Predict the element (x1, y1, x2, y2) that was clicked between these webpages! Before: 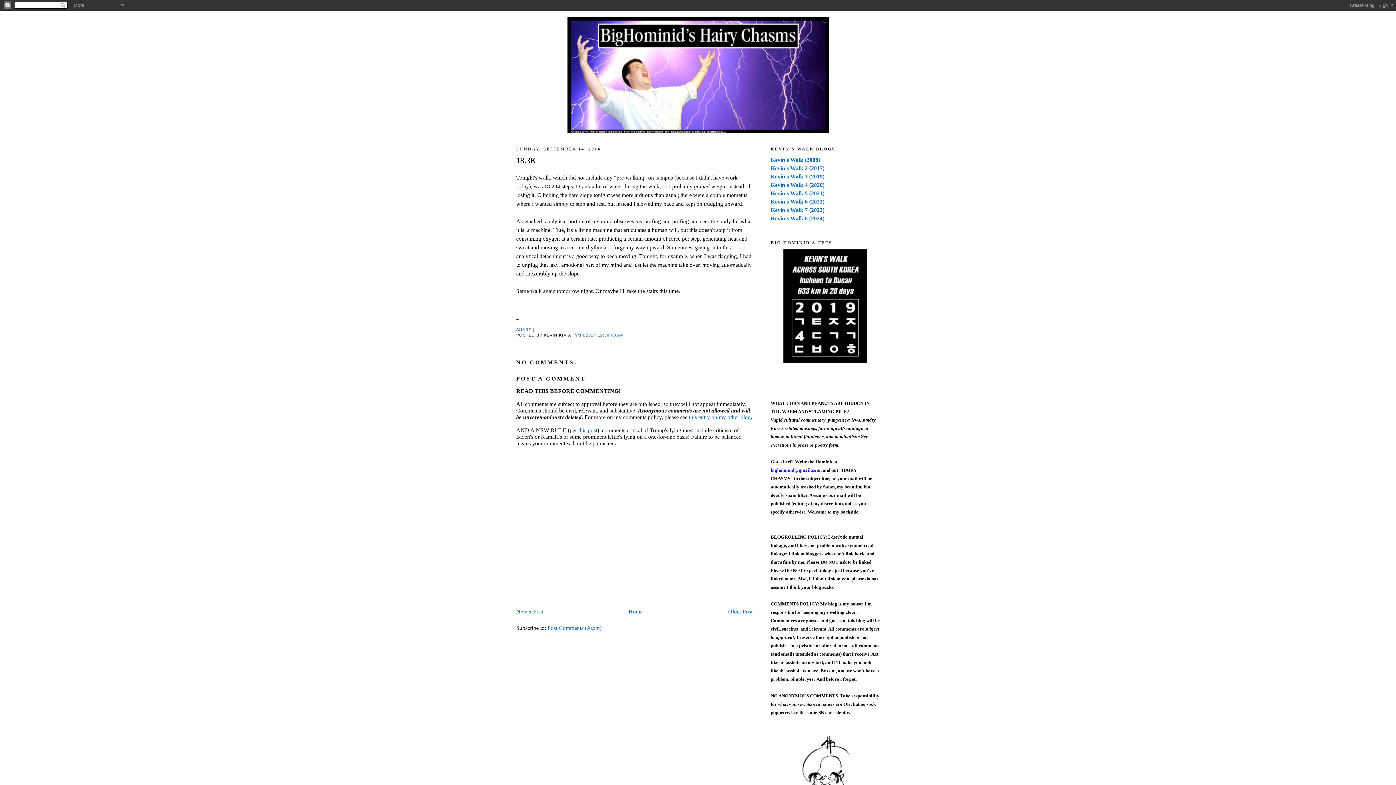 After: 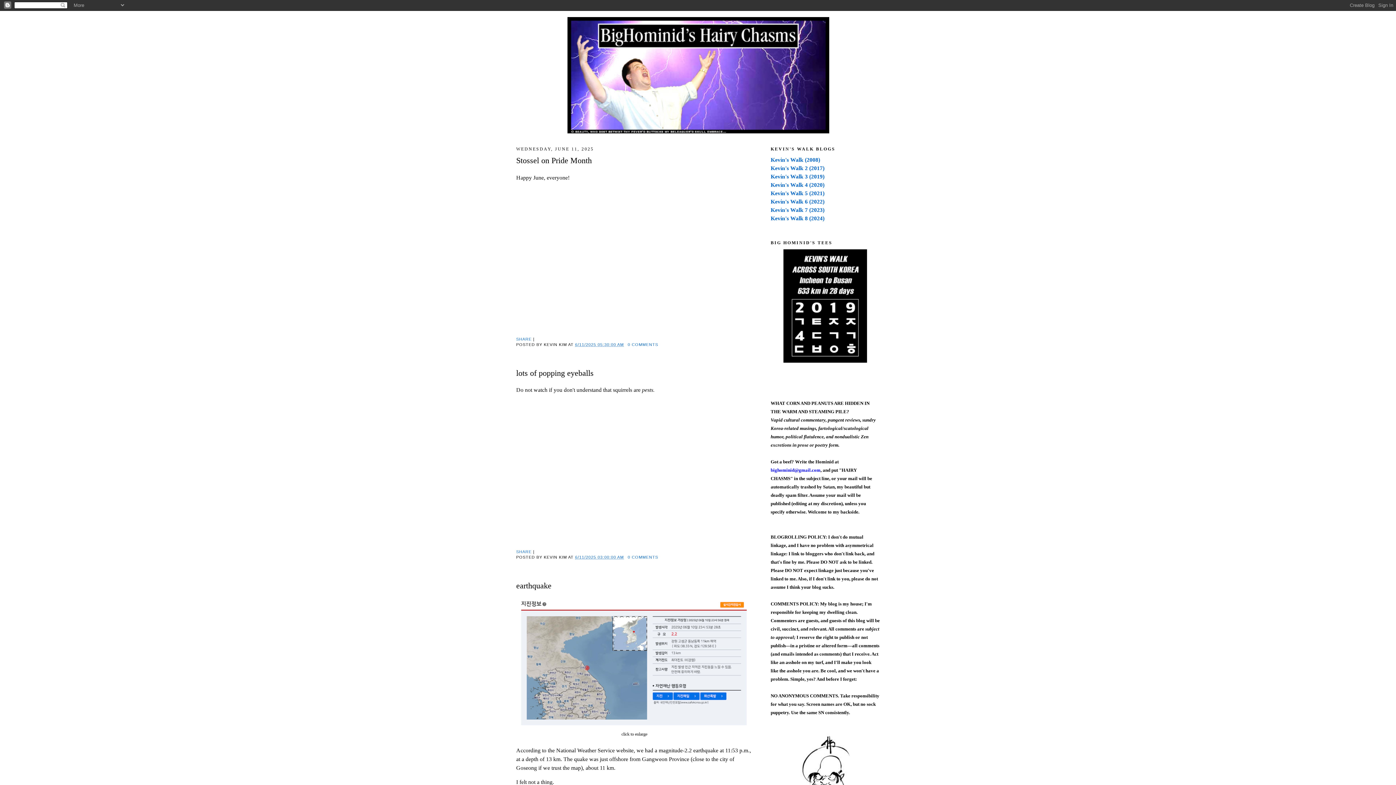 Action: bbox: (518, 17, 878, 133)